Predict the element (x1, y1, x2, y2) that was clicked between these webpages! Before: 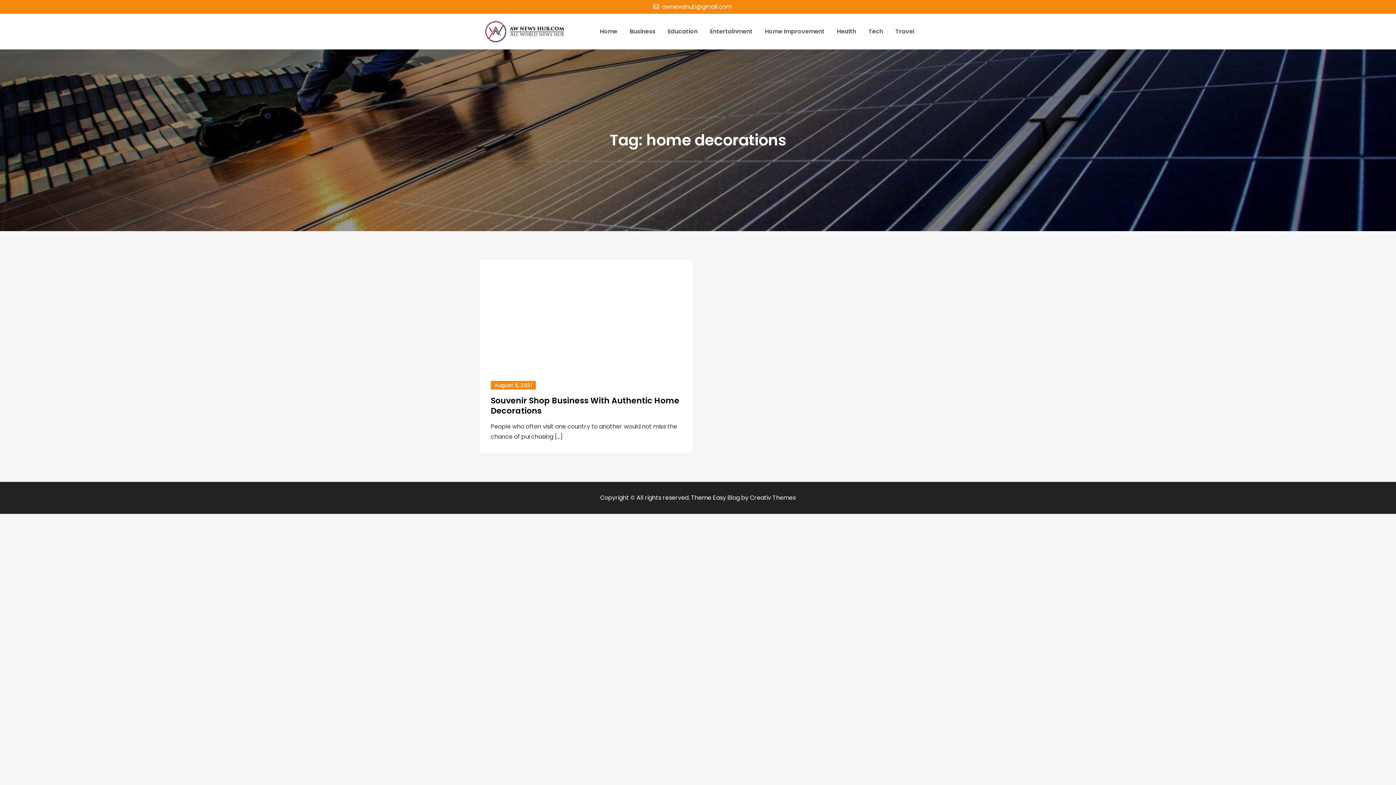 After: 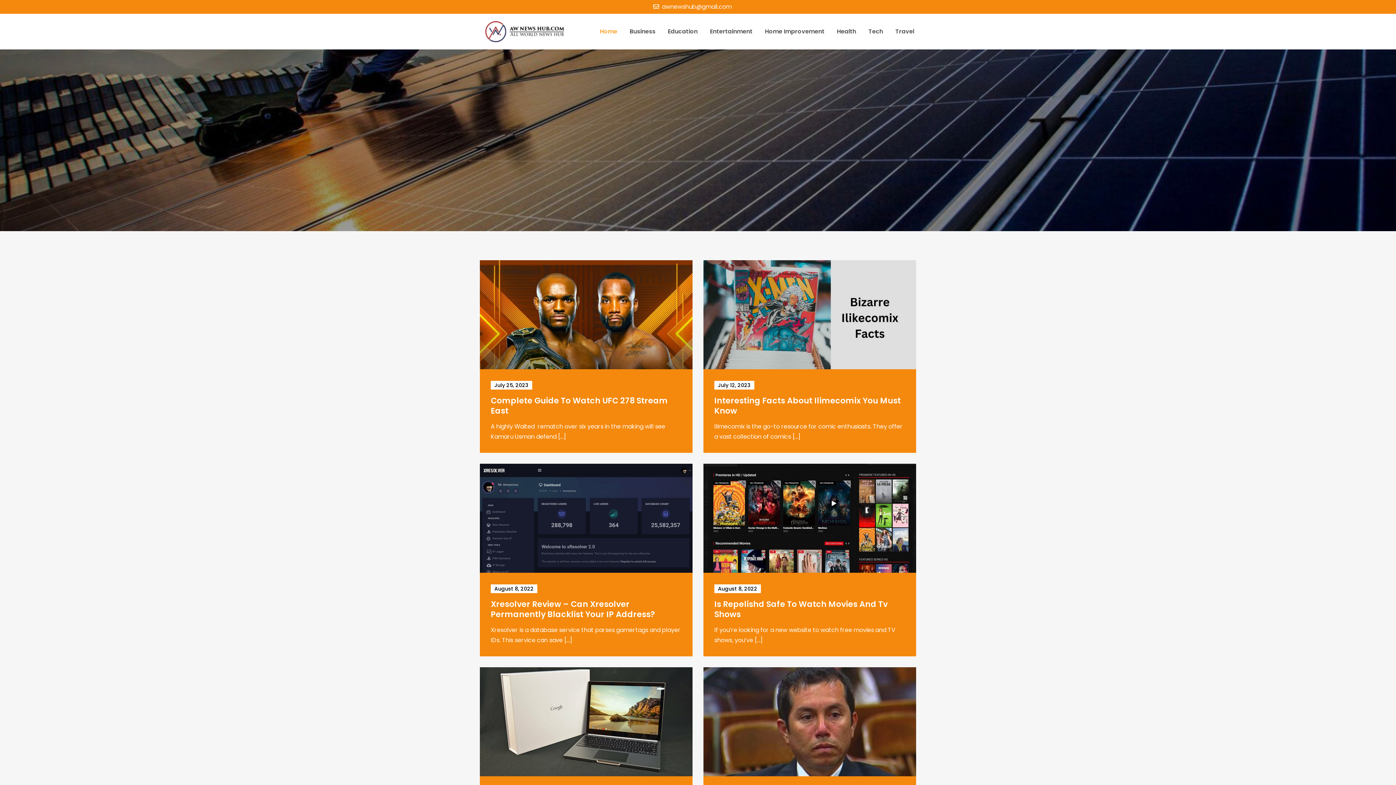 Action: bbox: (600, 26, 617, 36) label: Home